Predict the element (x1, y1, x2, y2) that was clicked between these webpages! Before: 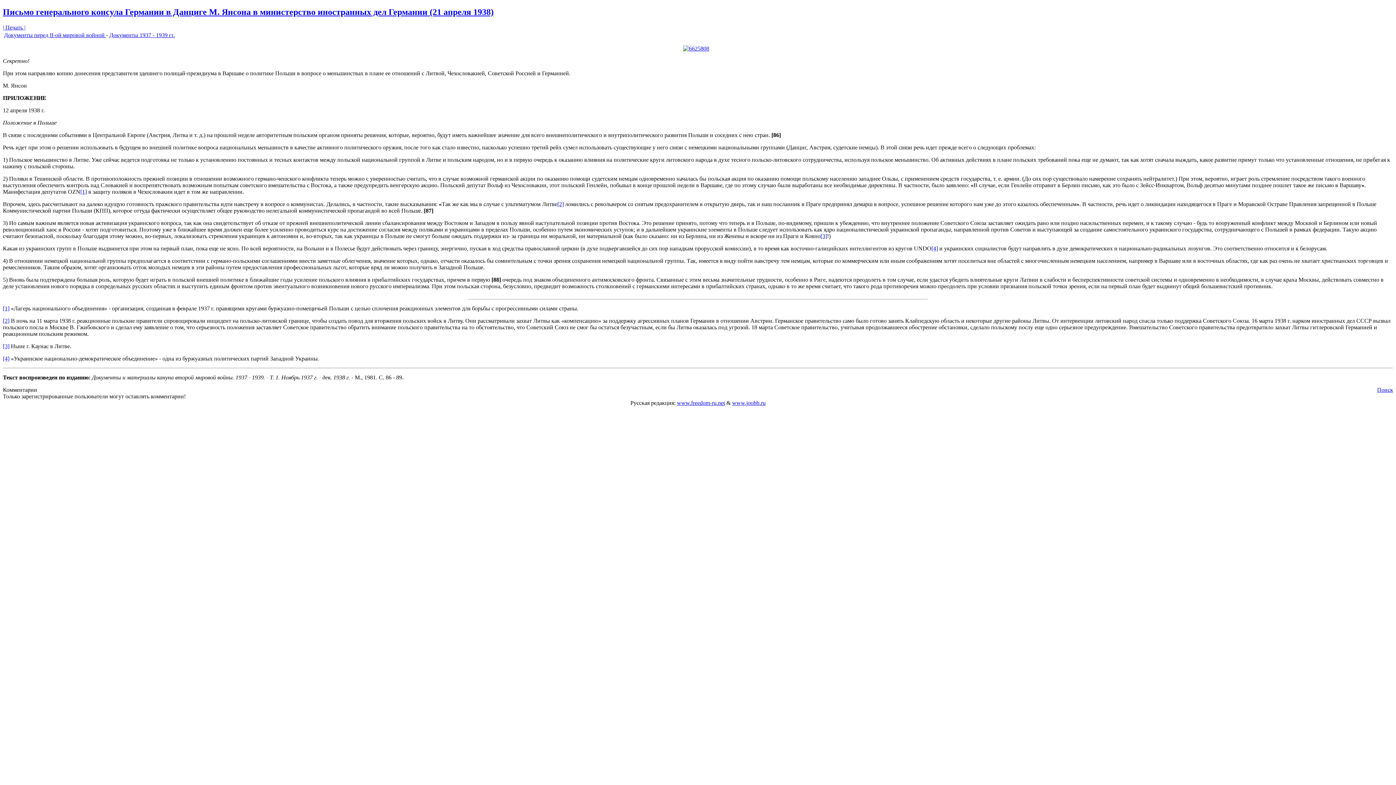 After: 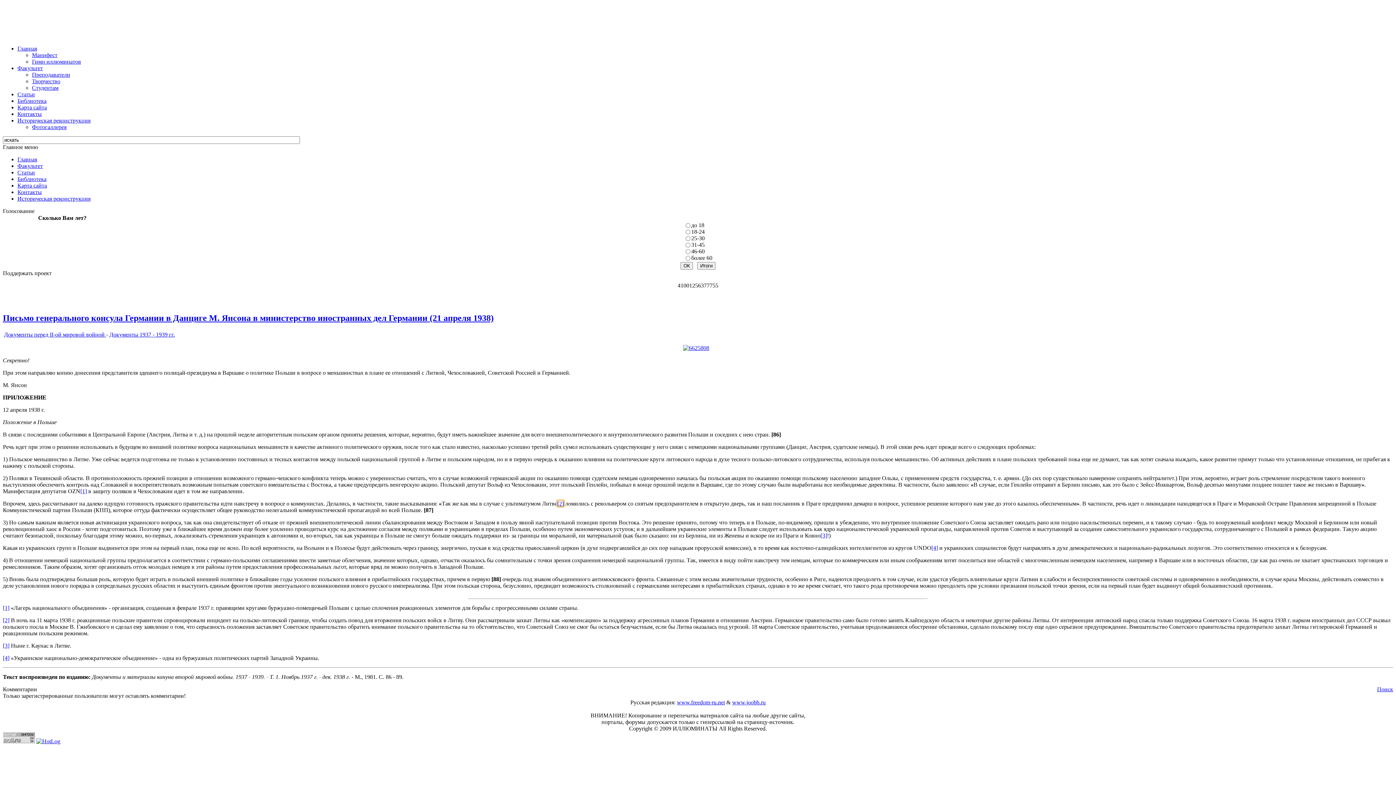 Action: label: [2] bbox: (2, 317, 9, 323)